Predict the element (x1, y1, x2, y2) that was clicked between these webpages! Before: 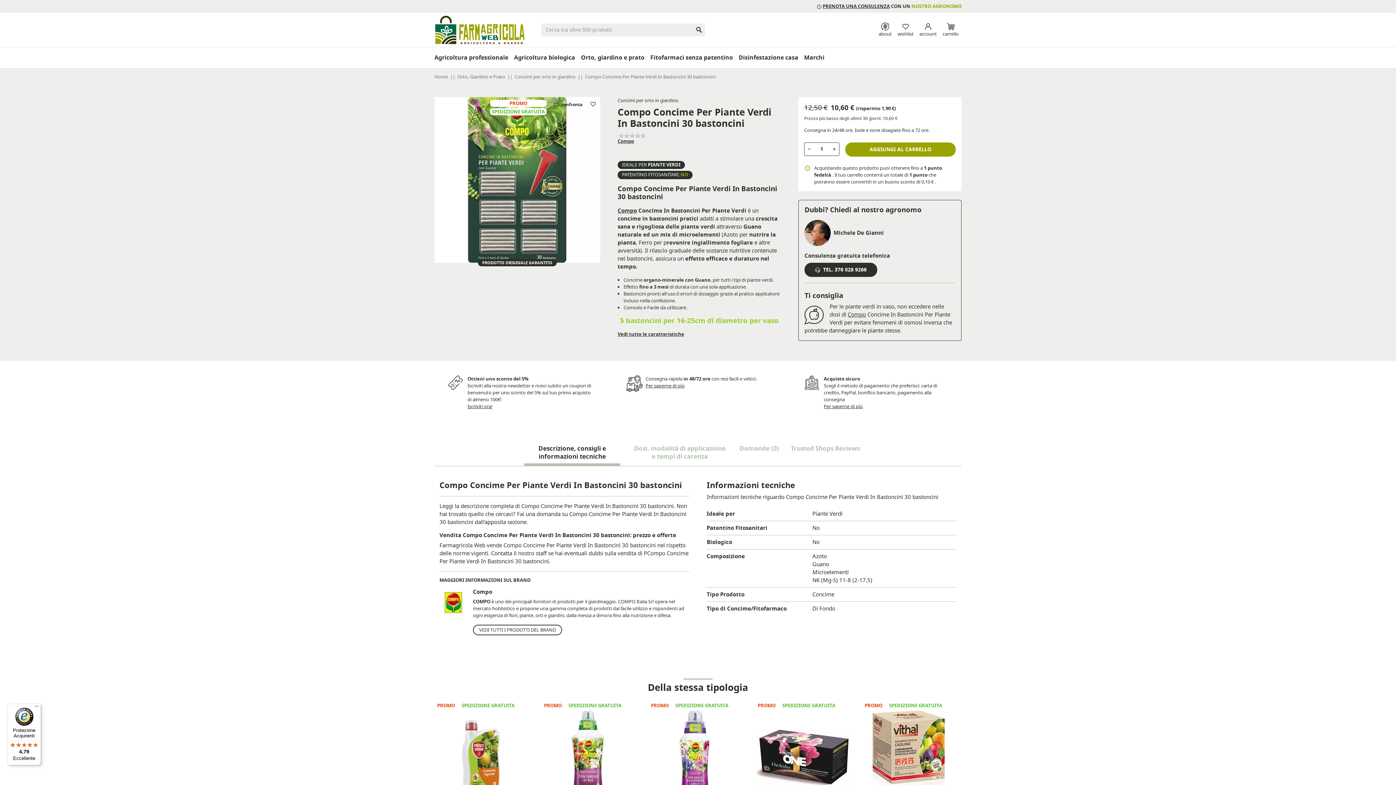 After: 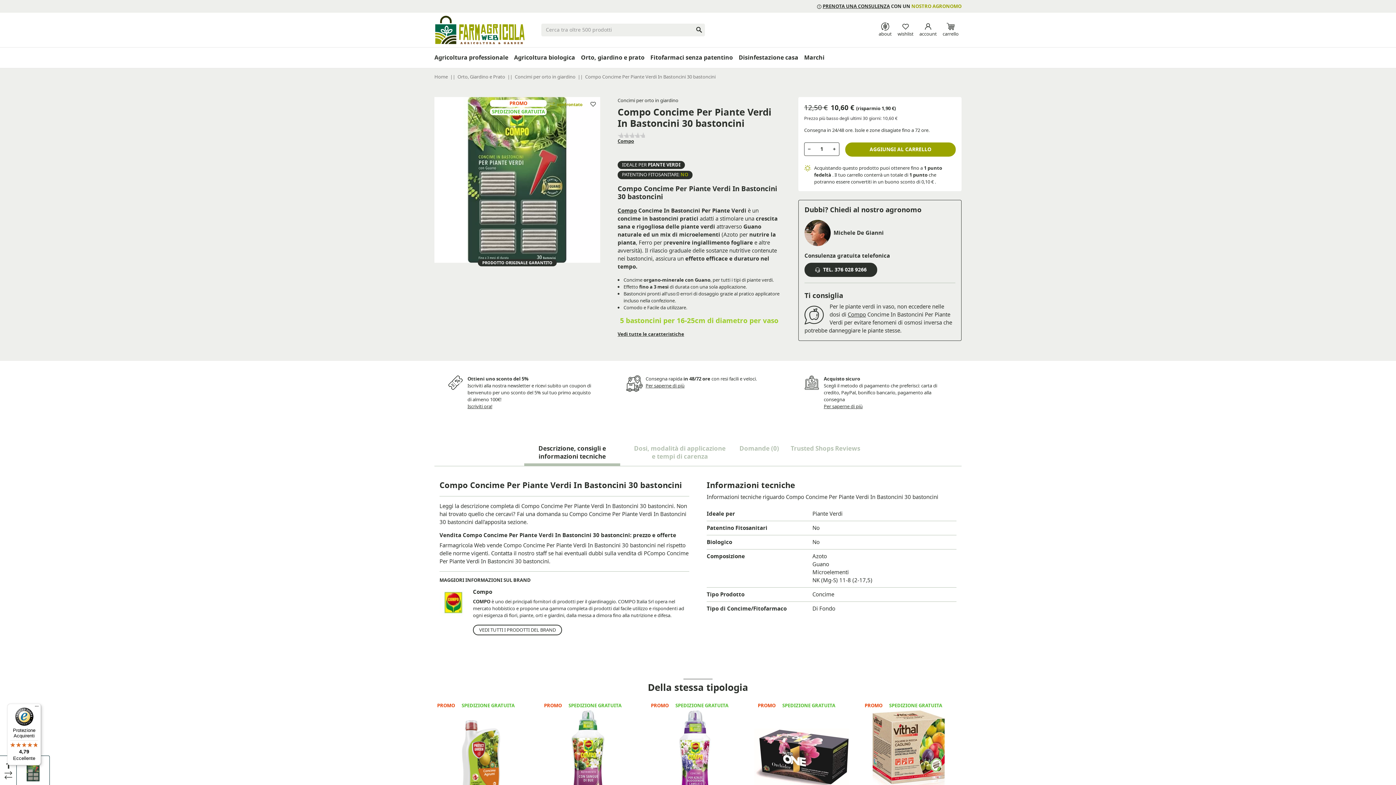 Action: label:  confronta bbox: (549, 97, 586, 111)